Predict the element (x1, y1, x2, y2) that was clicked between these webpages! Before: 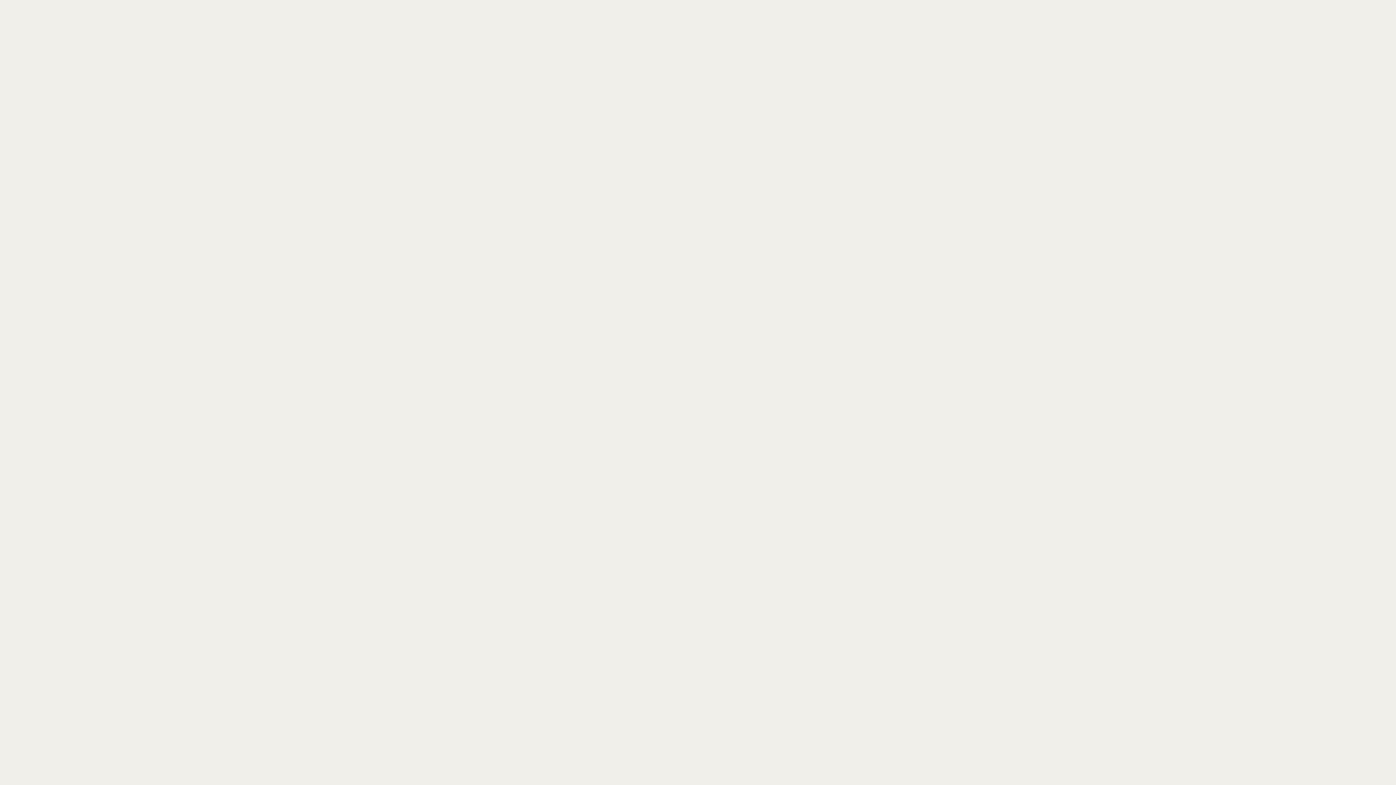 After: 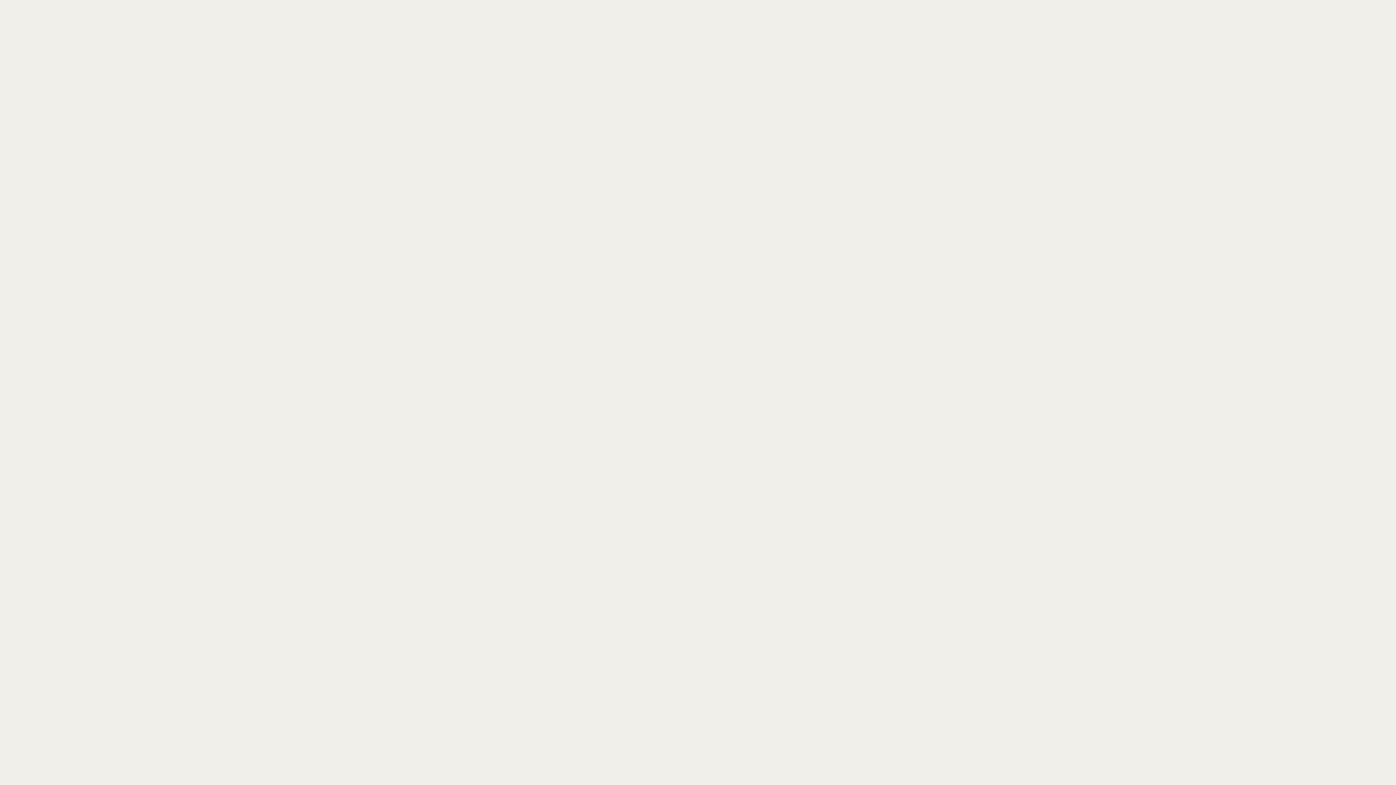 Action: label: 【お客様各位】土/日/祝日は大変混雑するため車でのご来館はお控えください。ご不便おかけしますがご理解ご協力の程何卒よろしくお願いいたします。 bbox: (30, 3, 1365, 11)